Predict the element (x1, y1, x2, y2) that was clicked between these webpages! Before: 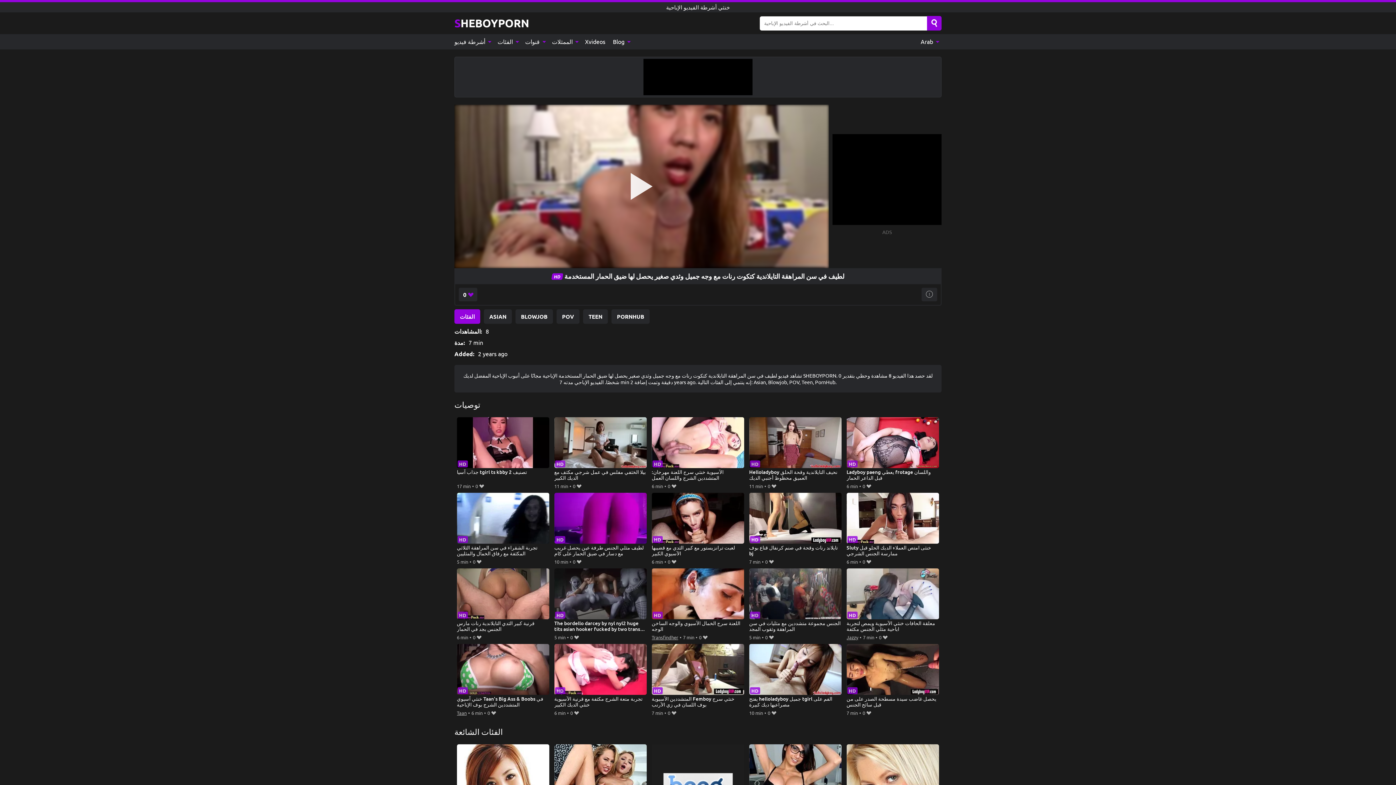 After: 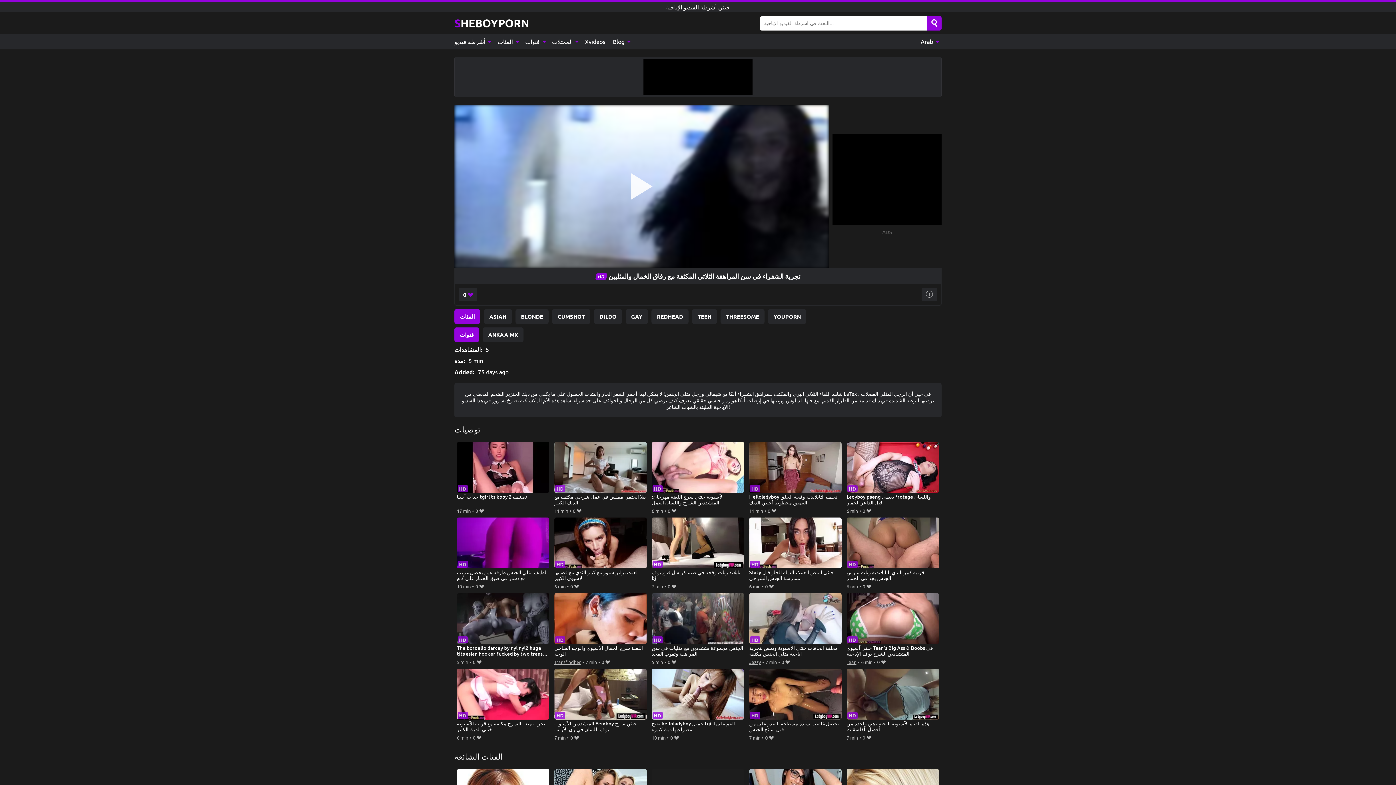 Action: bbox: (456, 493, 549, 557) label: تجربة الشقراء في سن المراهقة الثلاثي المكثفة مع رفاق الخمال والمثليين